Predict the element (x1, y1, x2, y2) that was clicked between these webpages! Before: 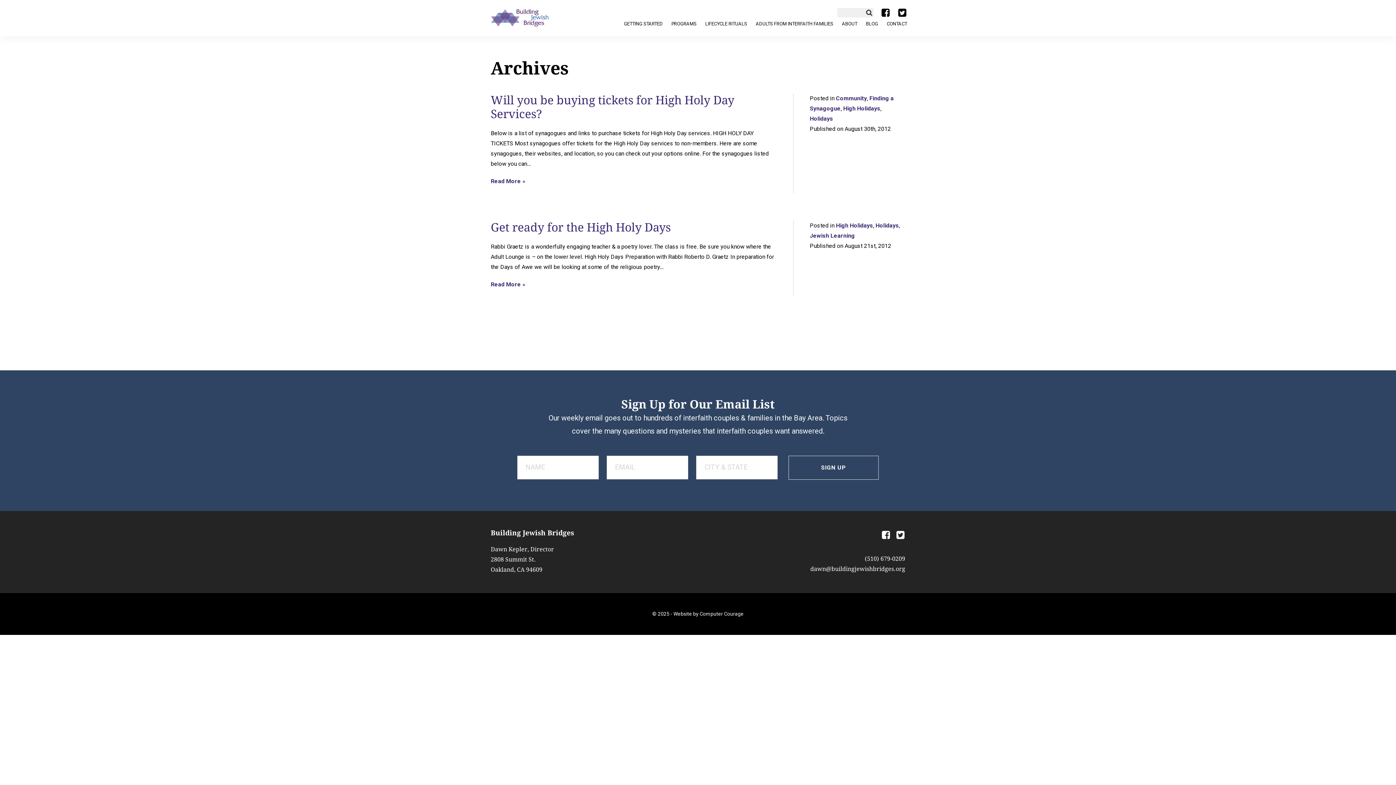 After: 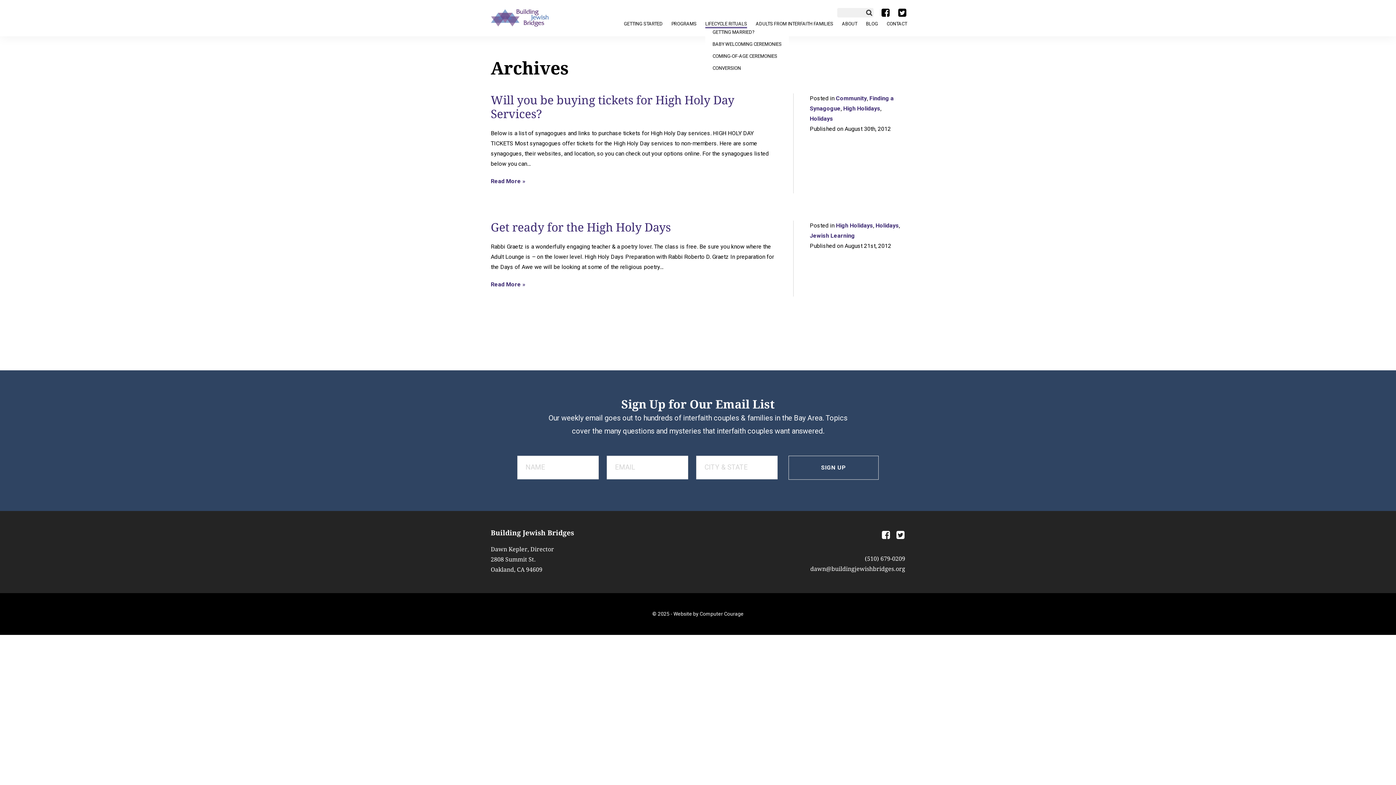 Action: bbox: (705, 21, 747, 26) label: LIFECYCLE RITUALS